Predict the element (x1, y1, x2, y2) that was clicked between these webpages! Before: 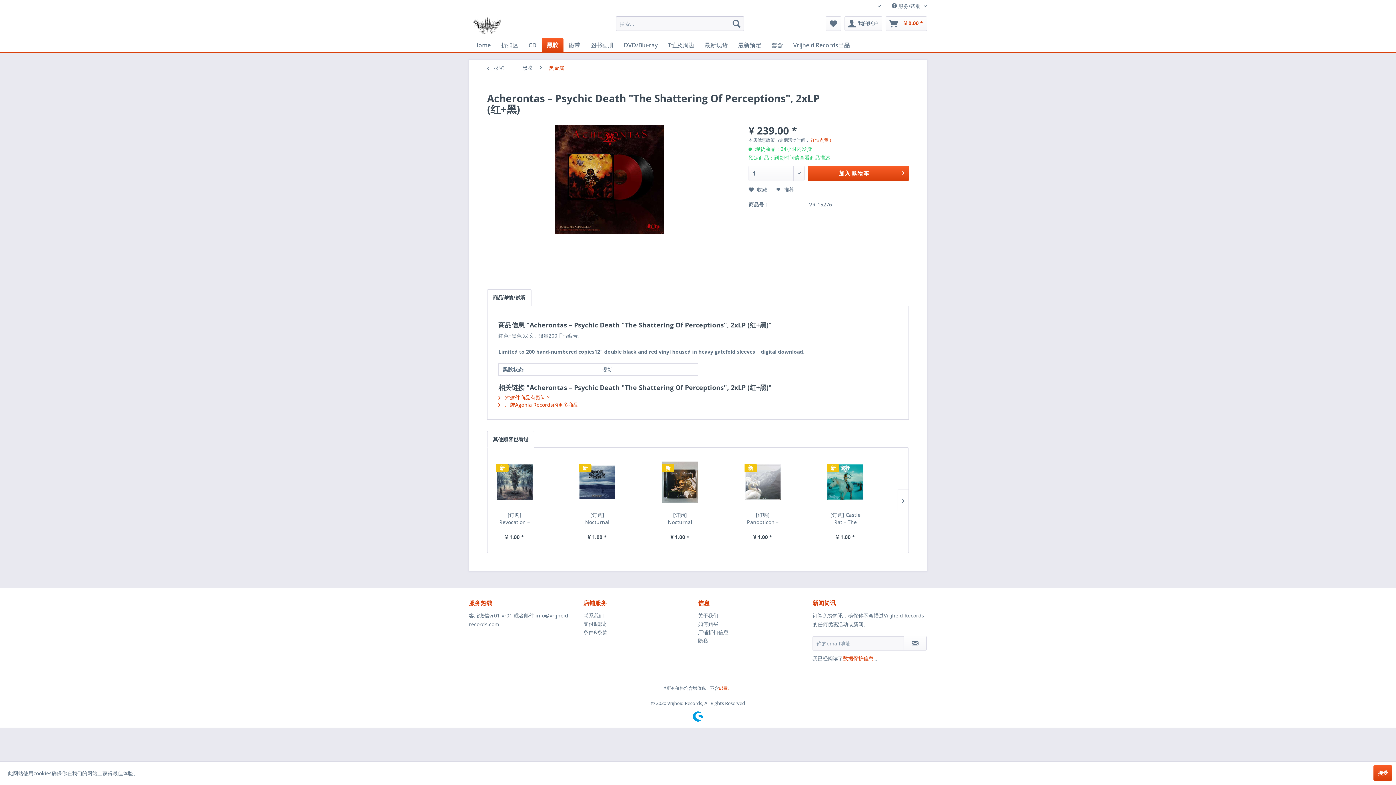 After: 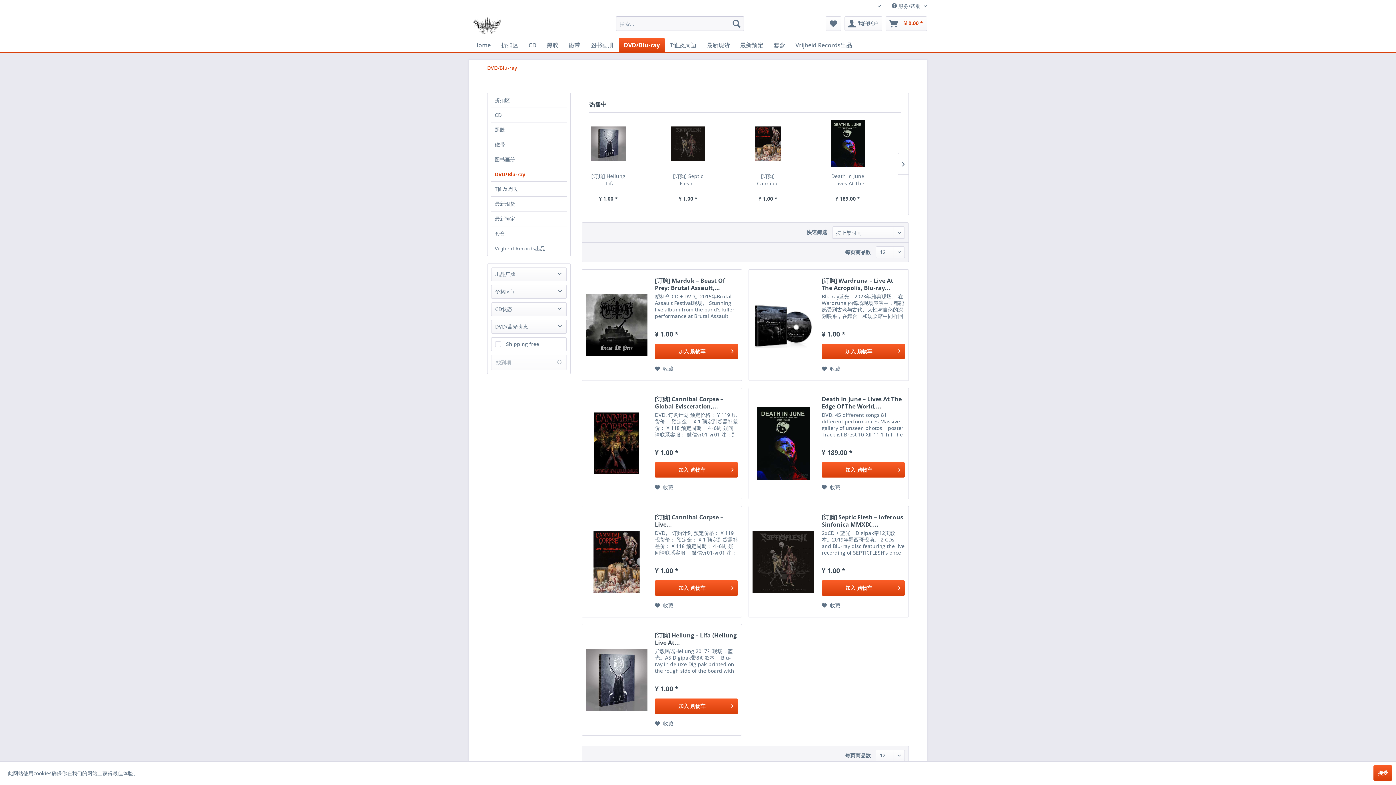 Action: label: DVD/Blu-ray bbox: (618, 38, 662, 52)